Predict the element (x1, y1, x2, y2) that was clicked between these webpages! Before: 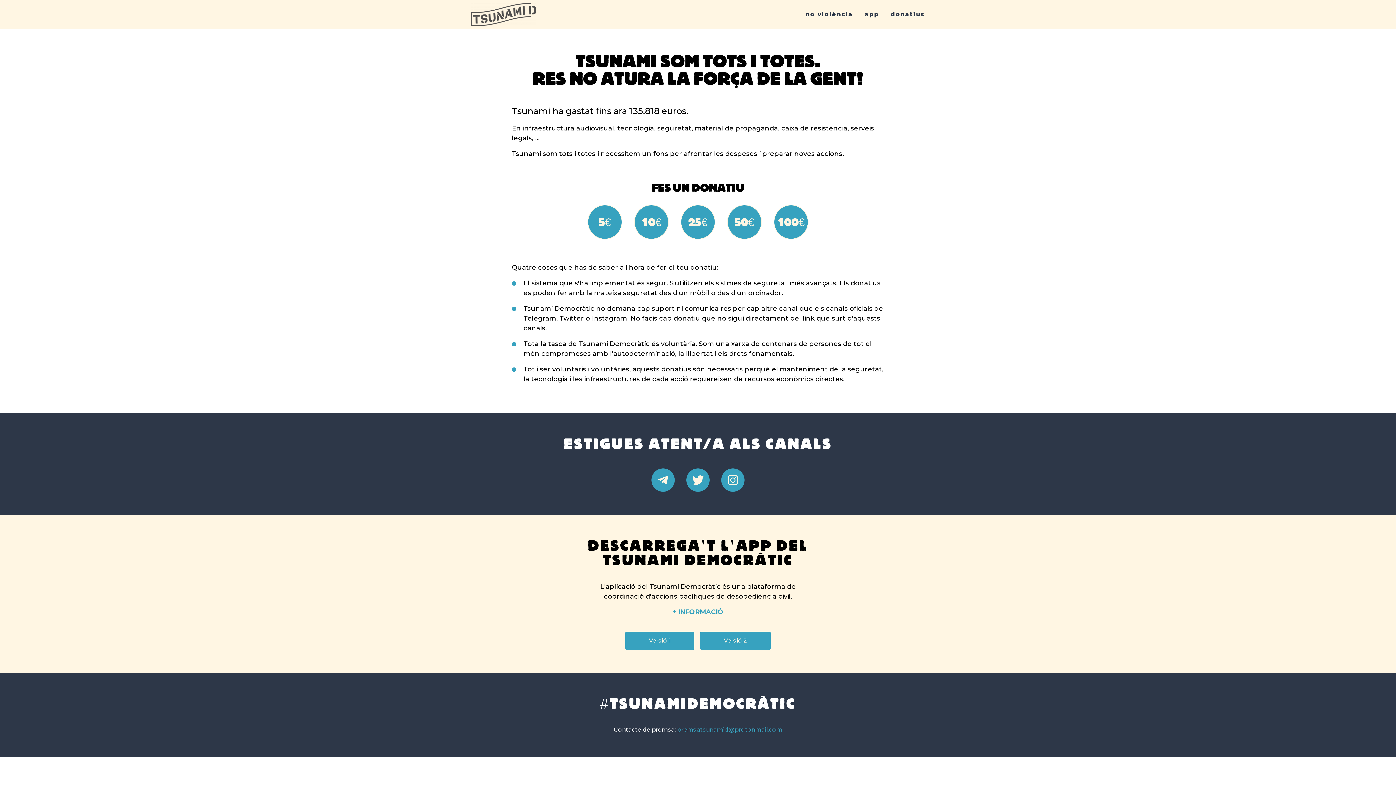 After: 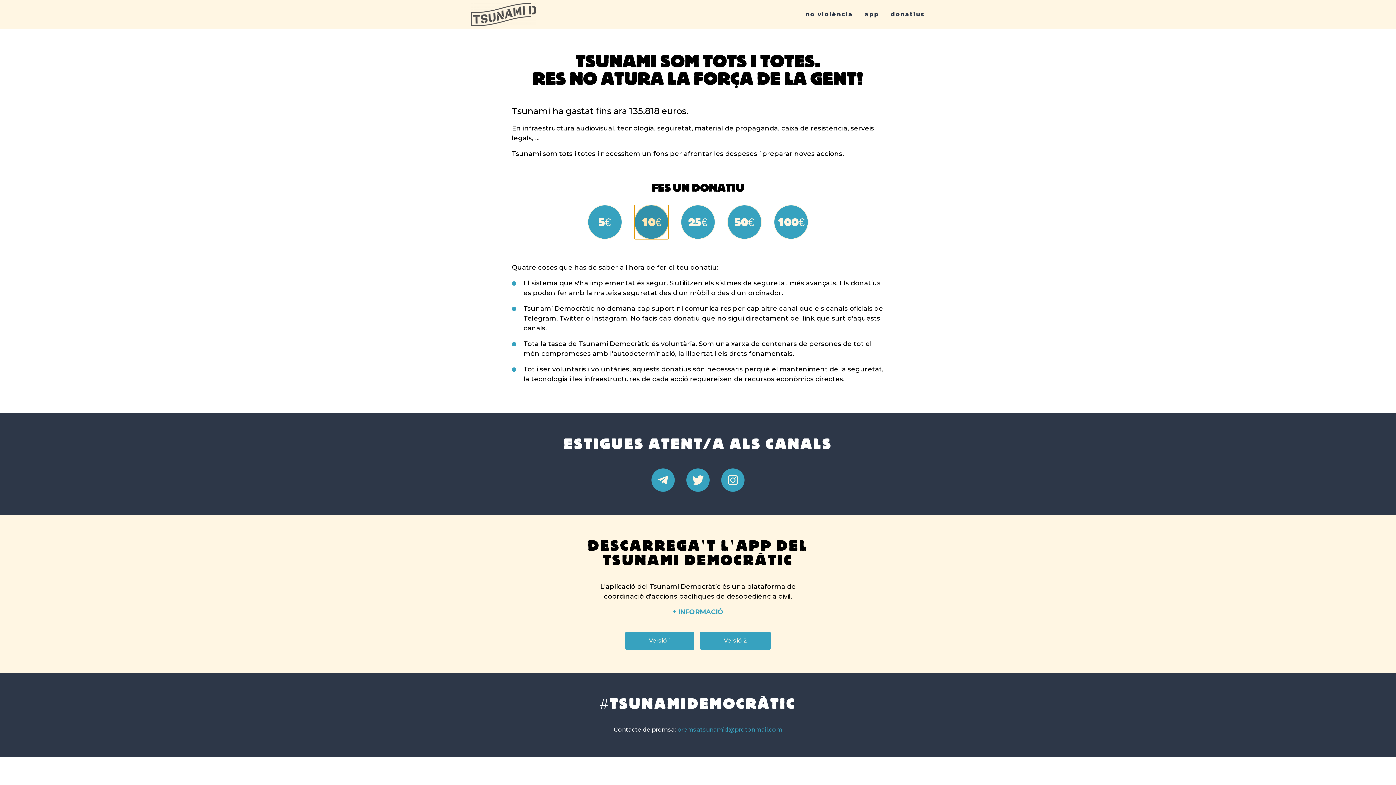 Action: bbox: (634, 204, 669, 239) label: 10€